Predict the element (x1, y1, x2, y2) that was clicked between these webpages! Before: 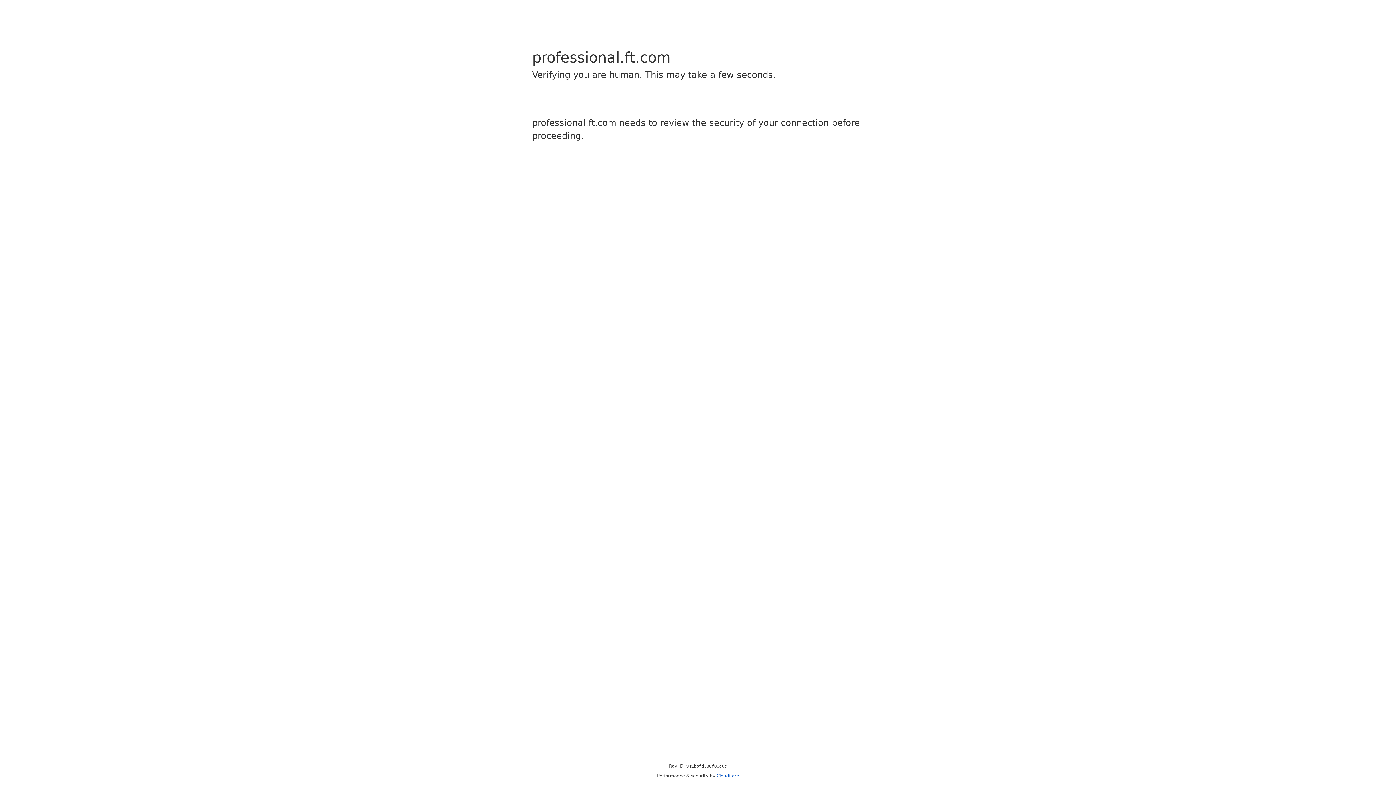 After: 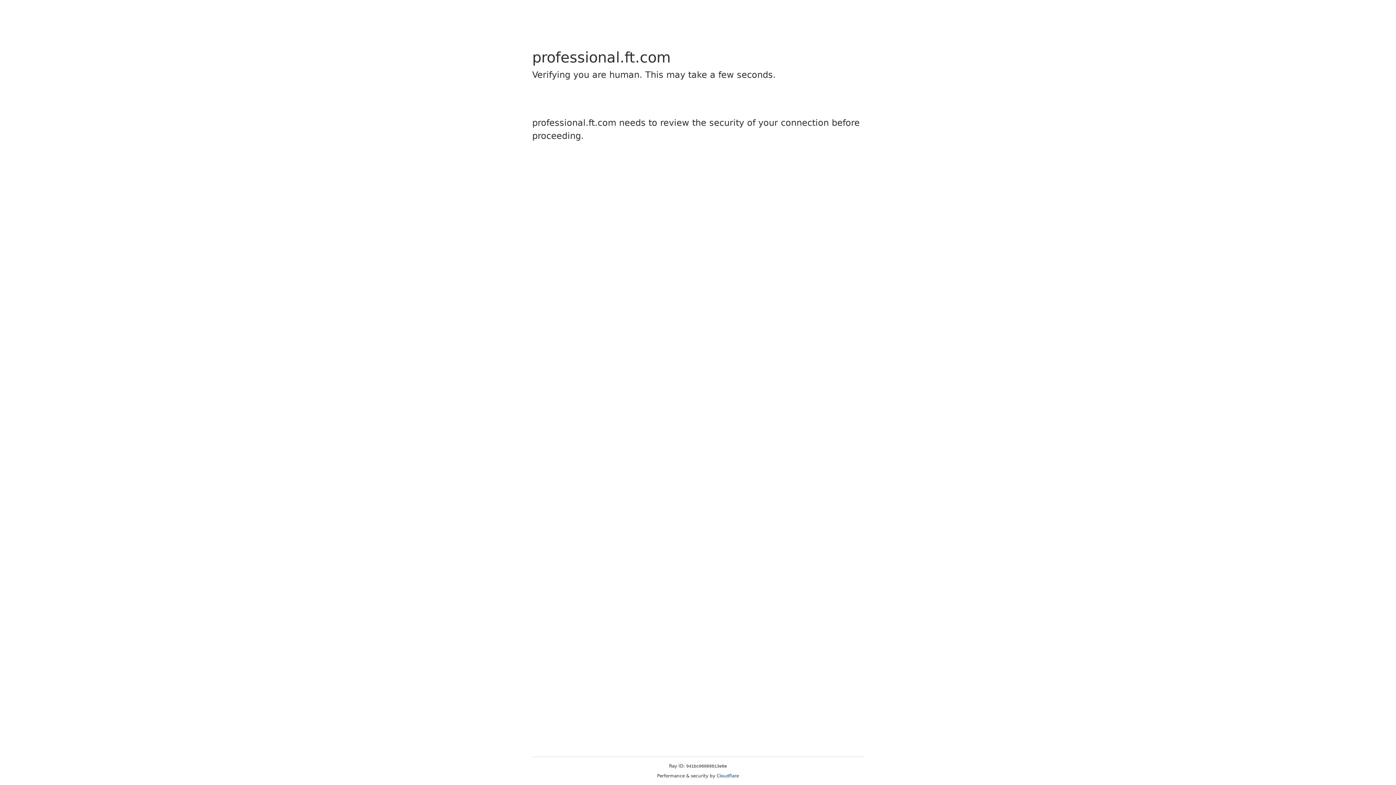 Action: bbox: (716, 773, 739, 778) label: Cloudflare